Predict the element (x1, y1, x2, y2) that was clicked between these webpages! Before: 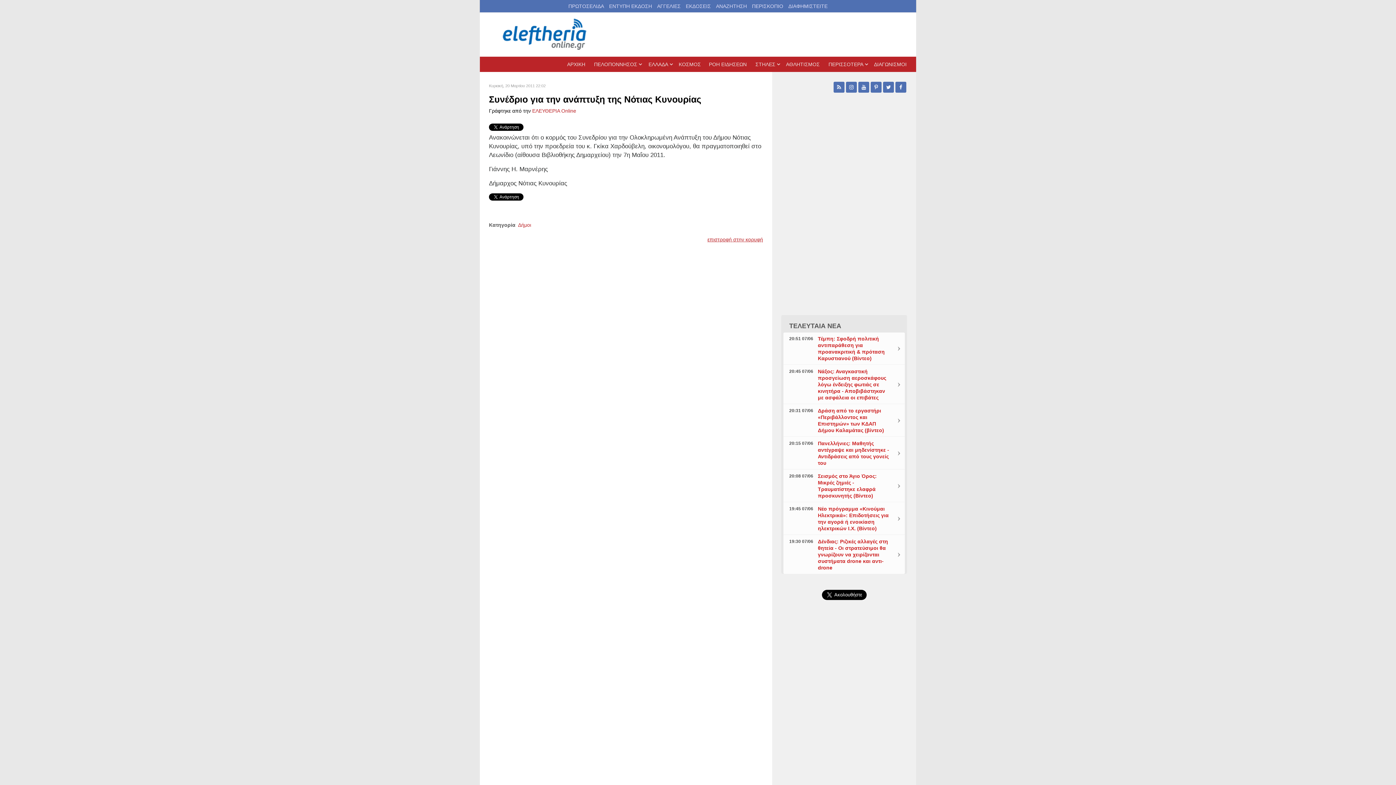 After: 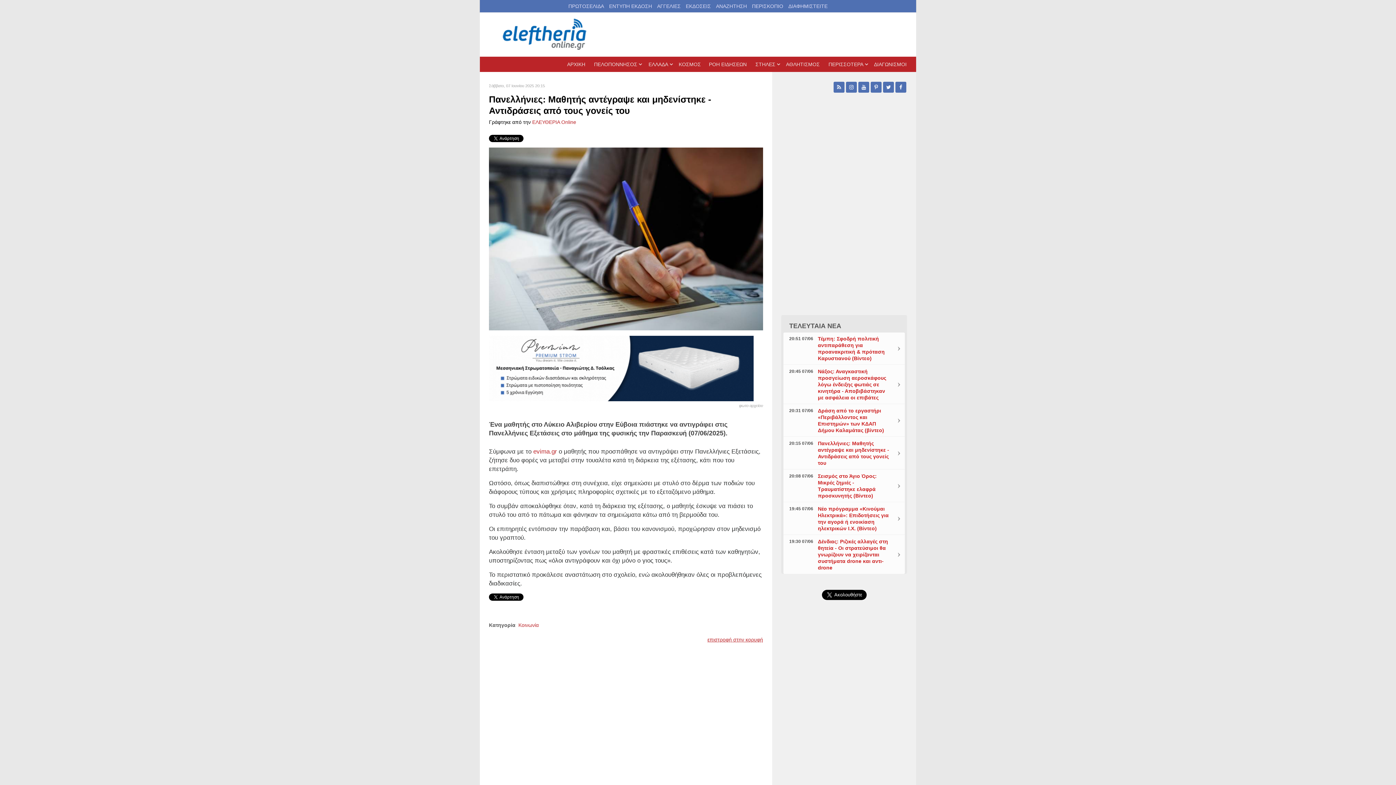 Action: bbox: (893, 437, 905, 469)